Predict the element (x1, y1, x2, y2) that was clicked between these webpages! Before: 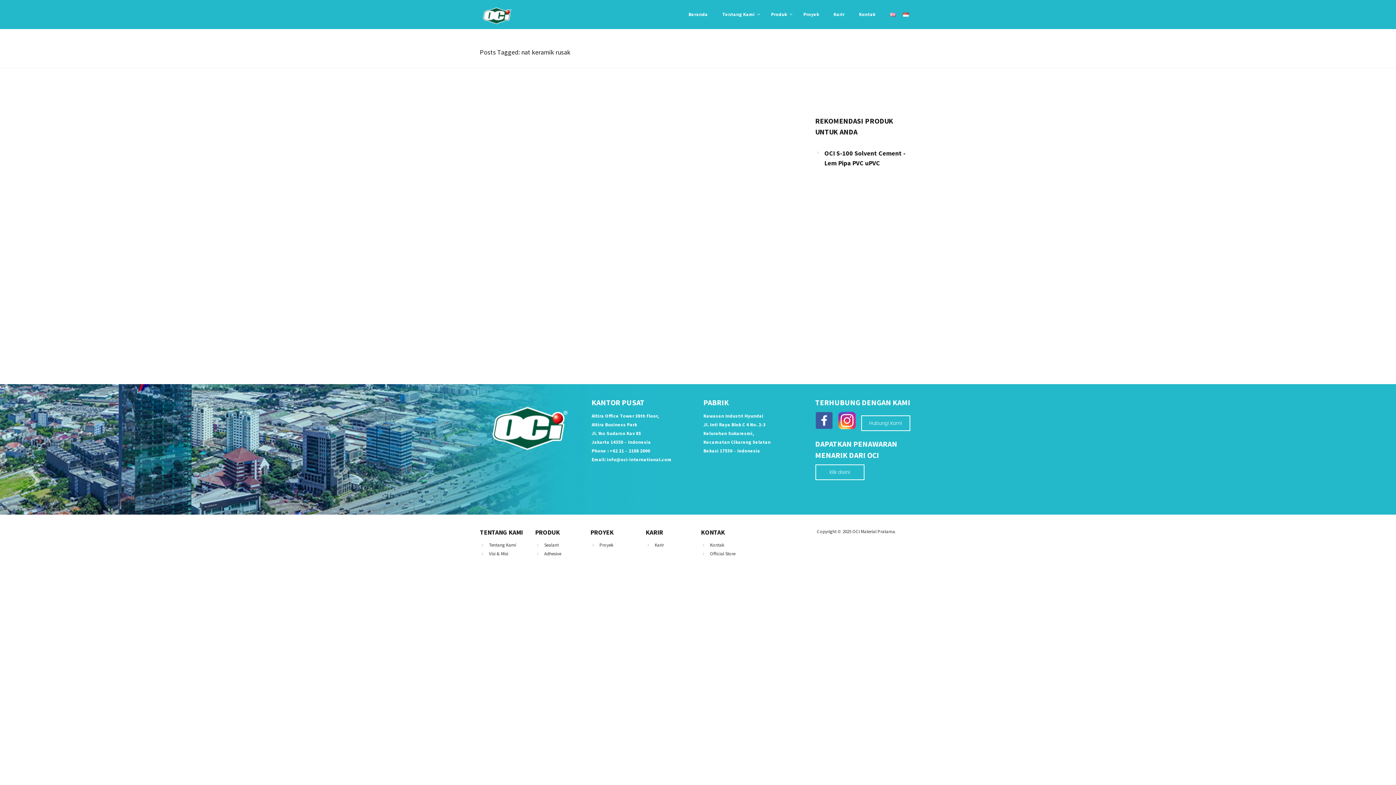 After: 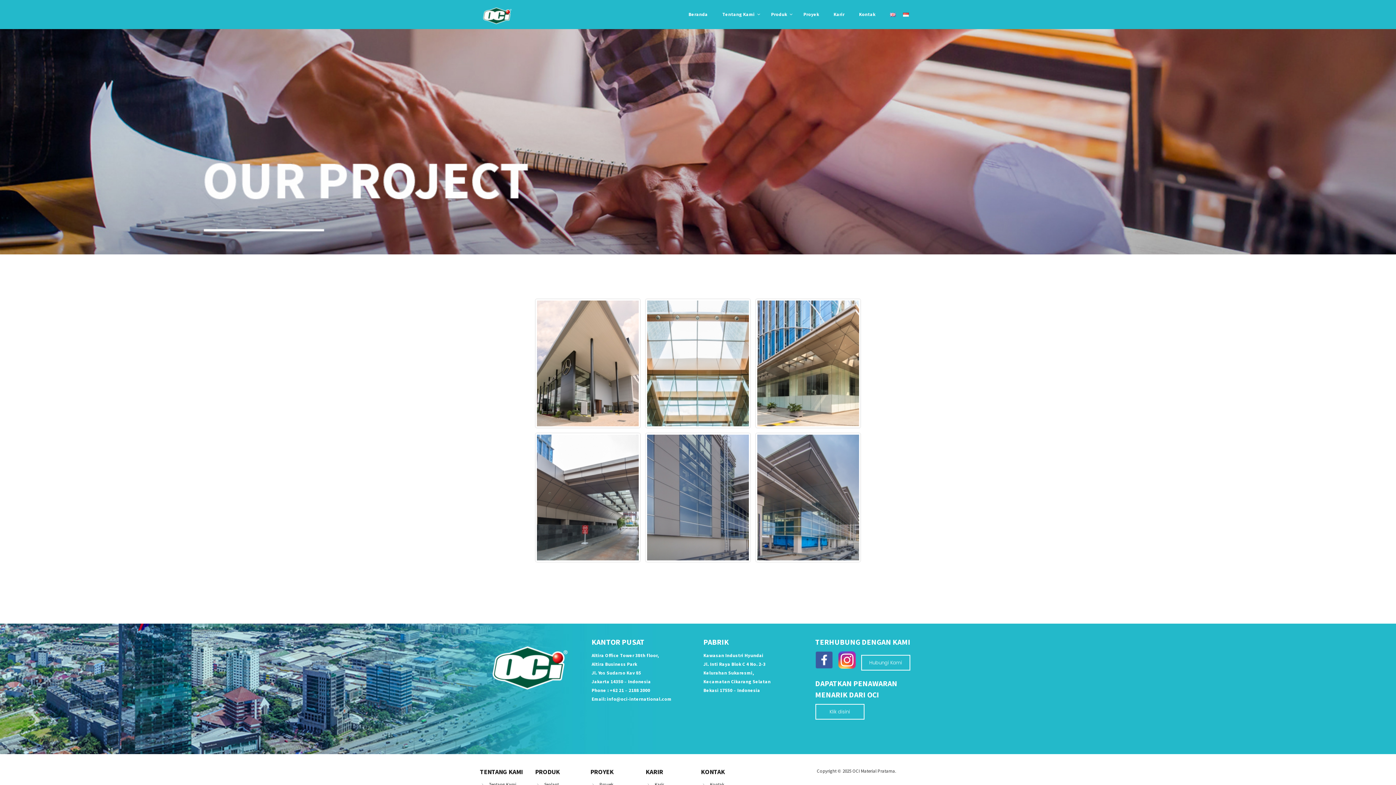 Action: bbox: (796, 5, 826, 22) label: Proyek